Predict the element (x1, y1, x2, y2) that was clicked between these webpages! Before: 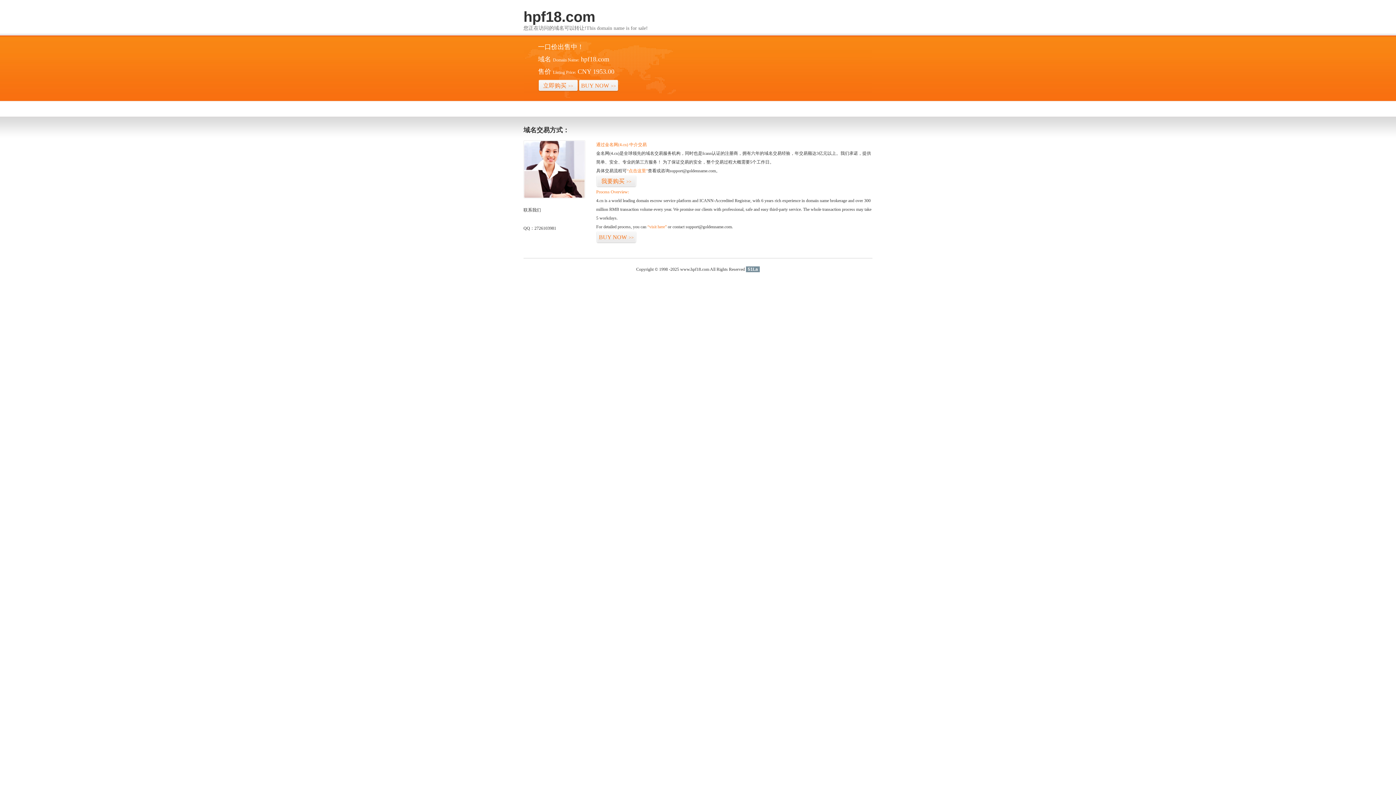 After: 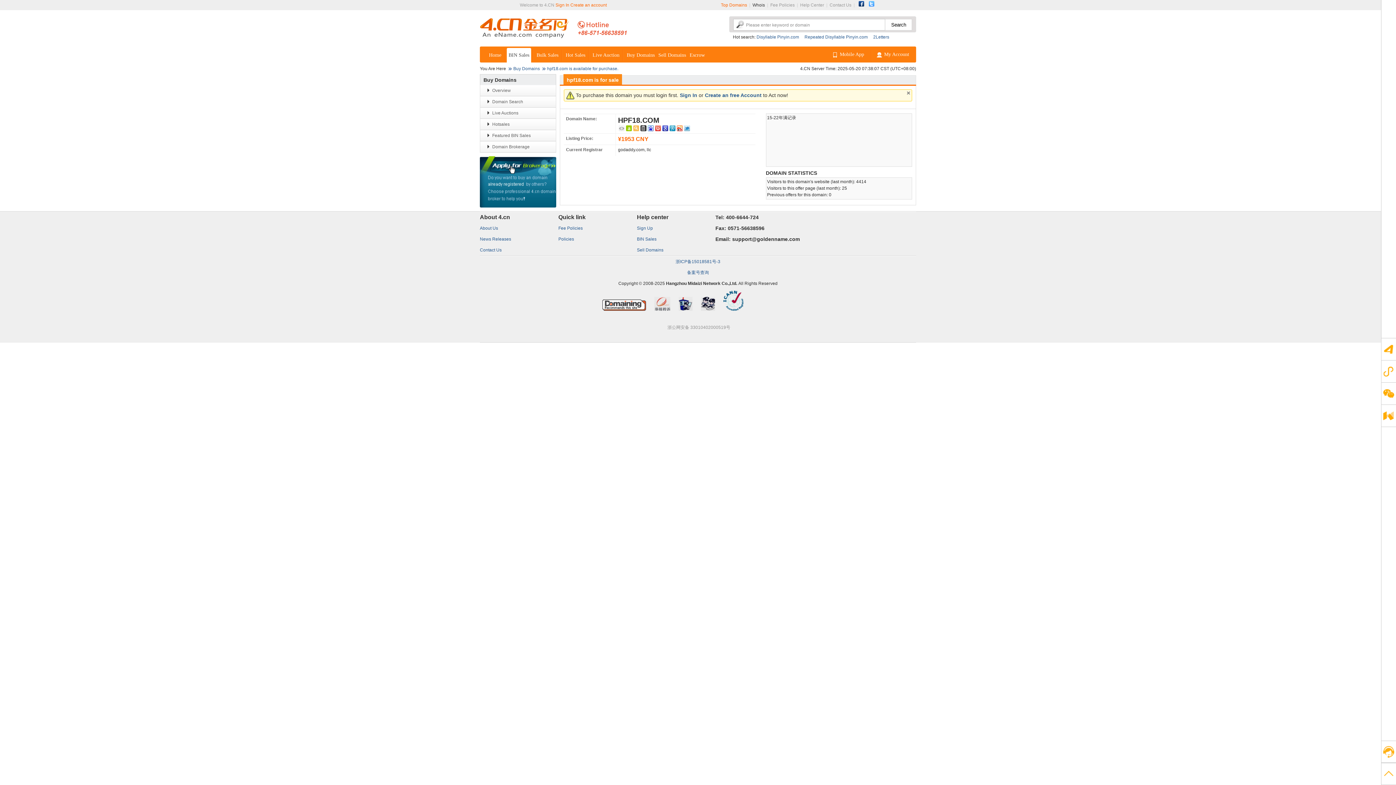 Action: label: BUY NOW>> bbox: (578, 79, 618, 92)